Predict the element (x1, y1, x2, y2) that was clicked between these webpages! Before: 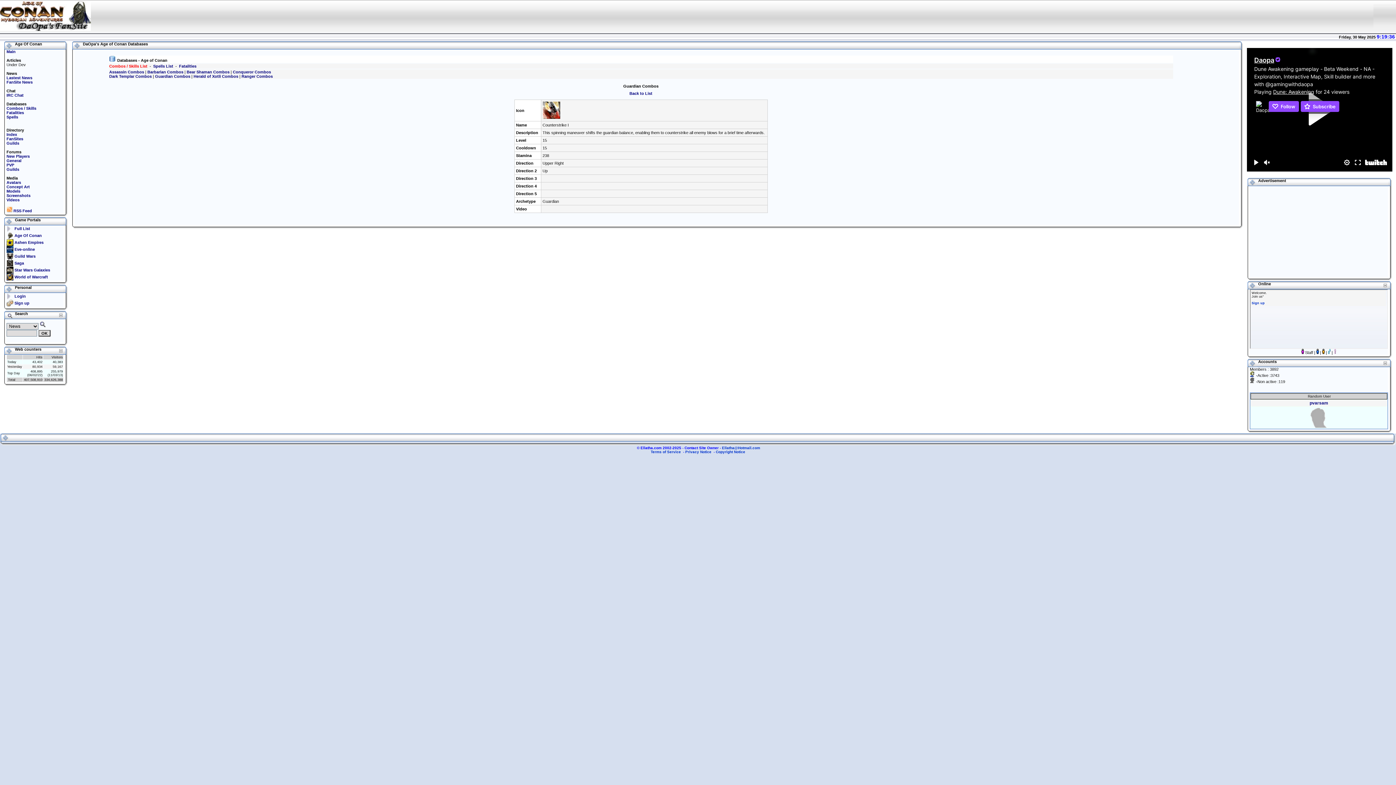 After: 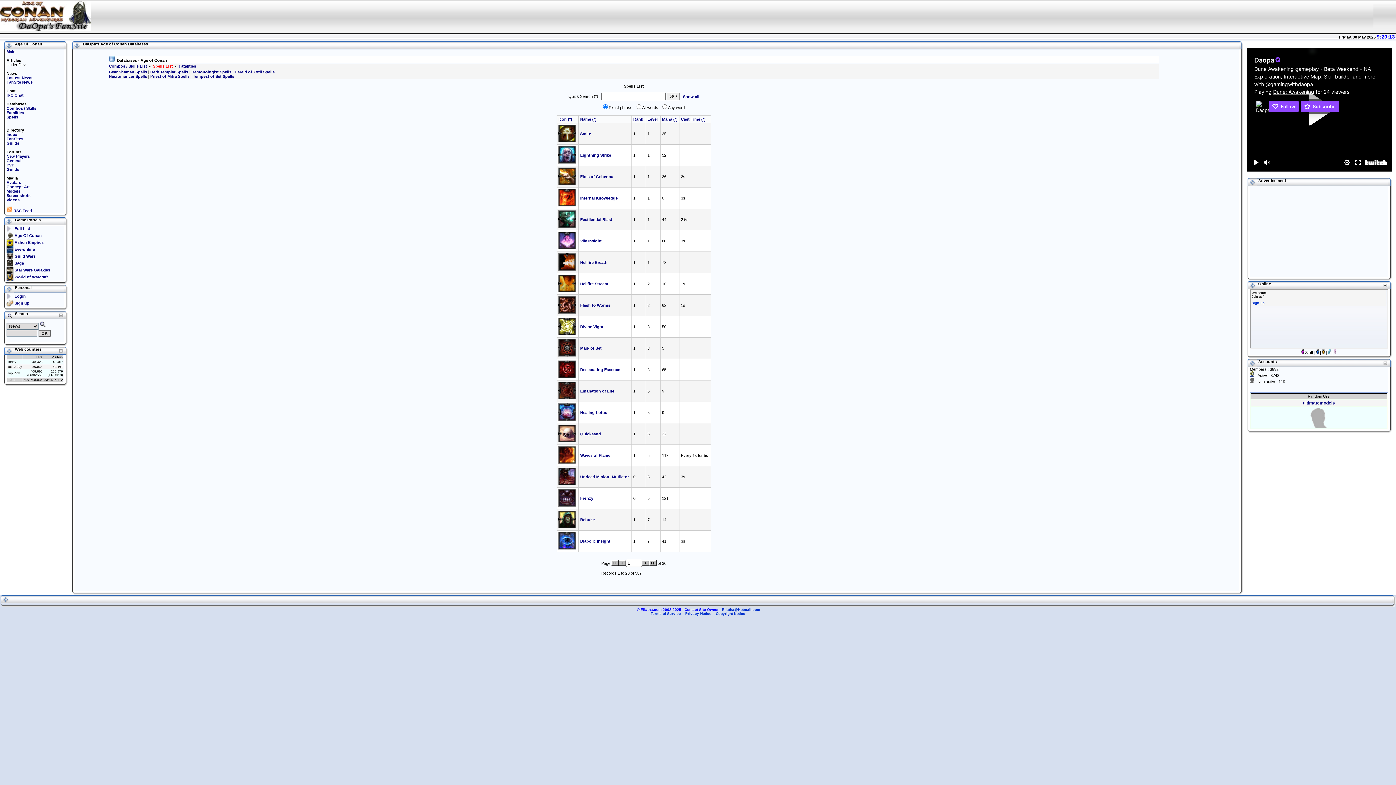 Action: label: Spells List bbox: (153, 64, 173, 68)